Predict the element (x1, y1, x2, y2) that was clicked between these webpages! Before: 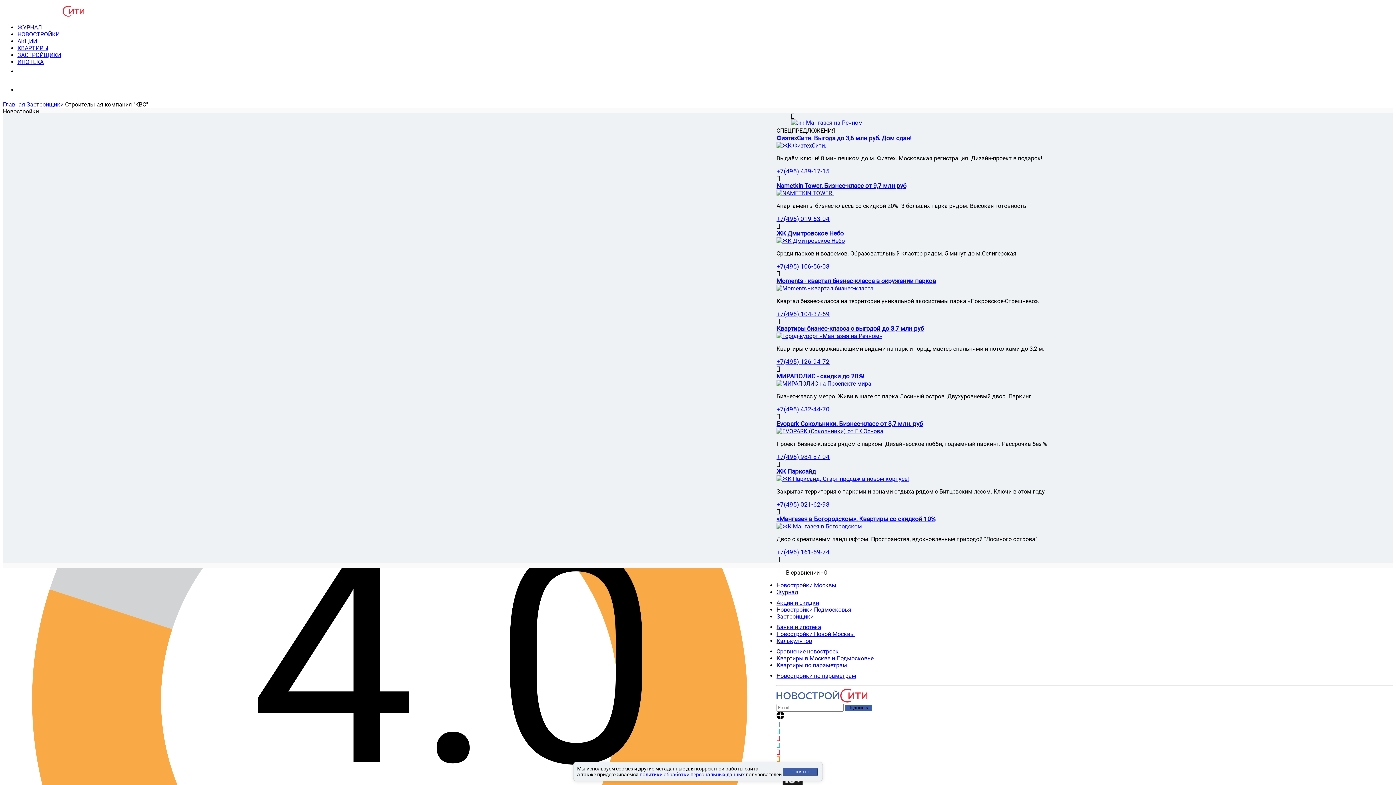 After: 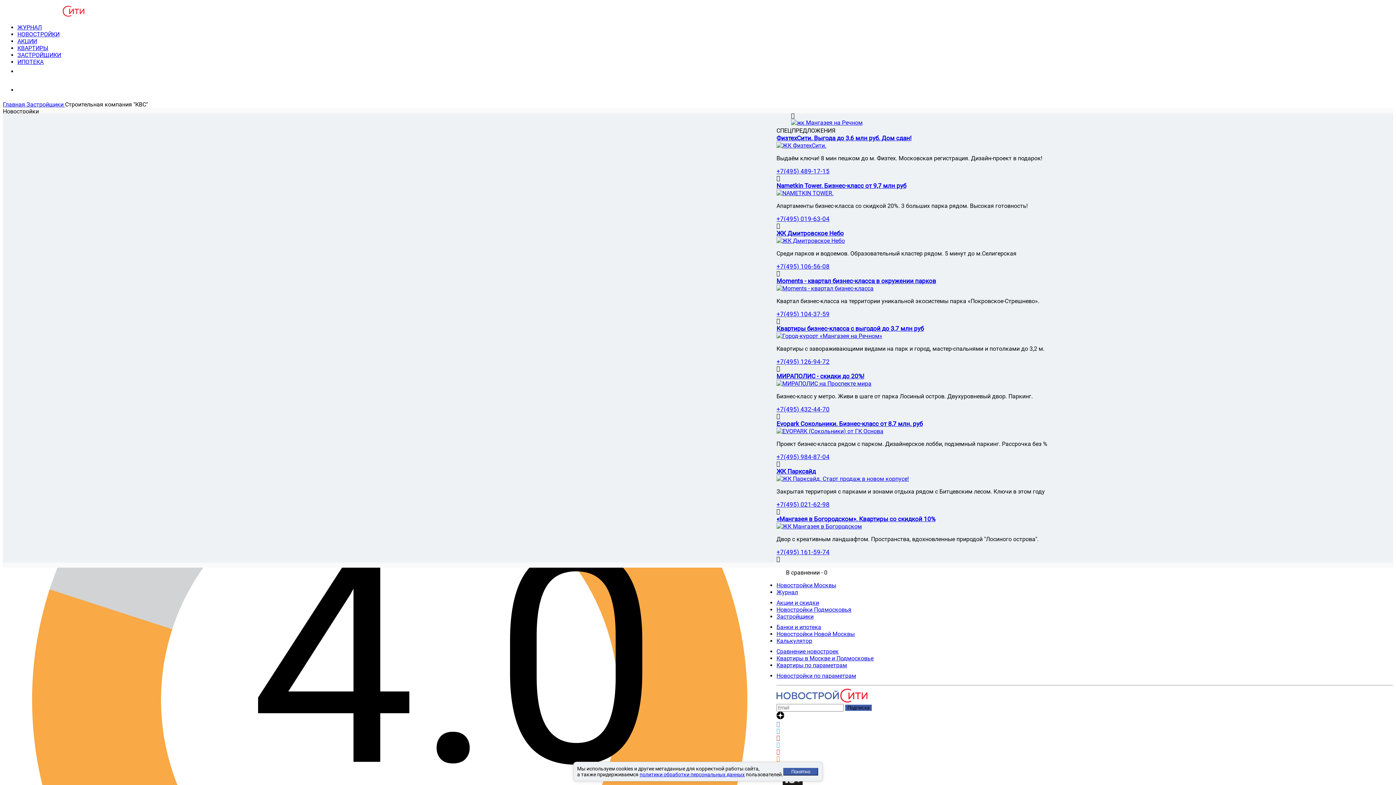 Action: bbox: (776, 230, 844, 237) label: ЖК Дмитровское Небо